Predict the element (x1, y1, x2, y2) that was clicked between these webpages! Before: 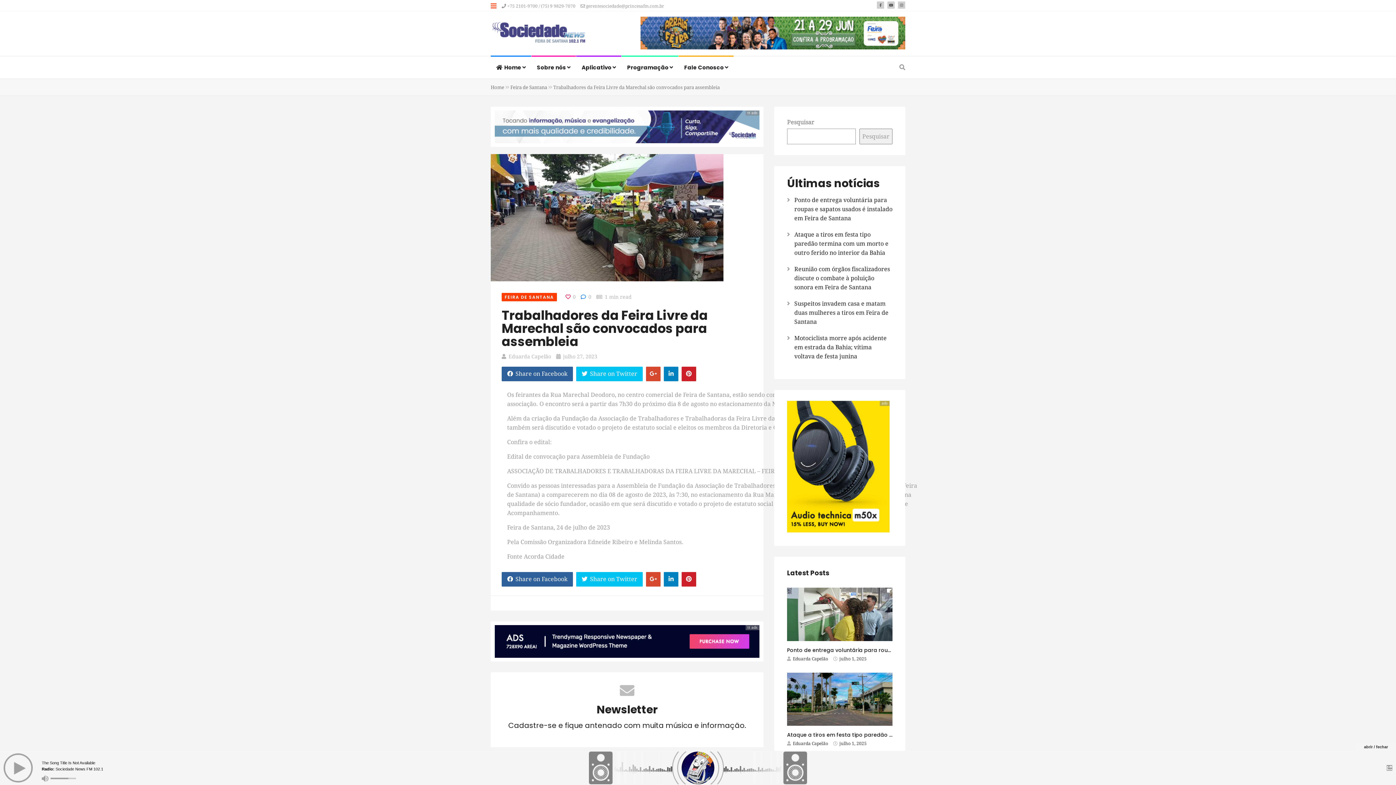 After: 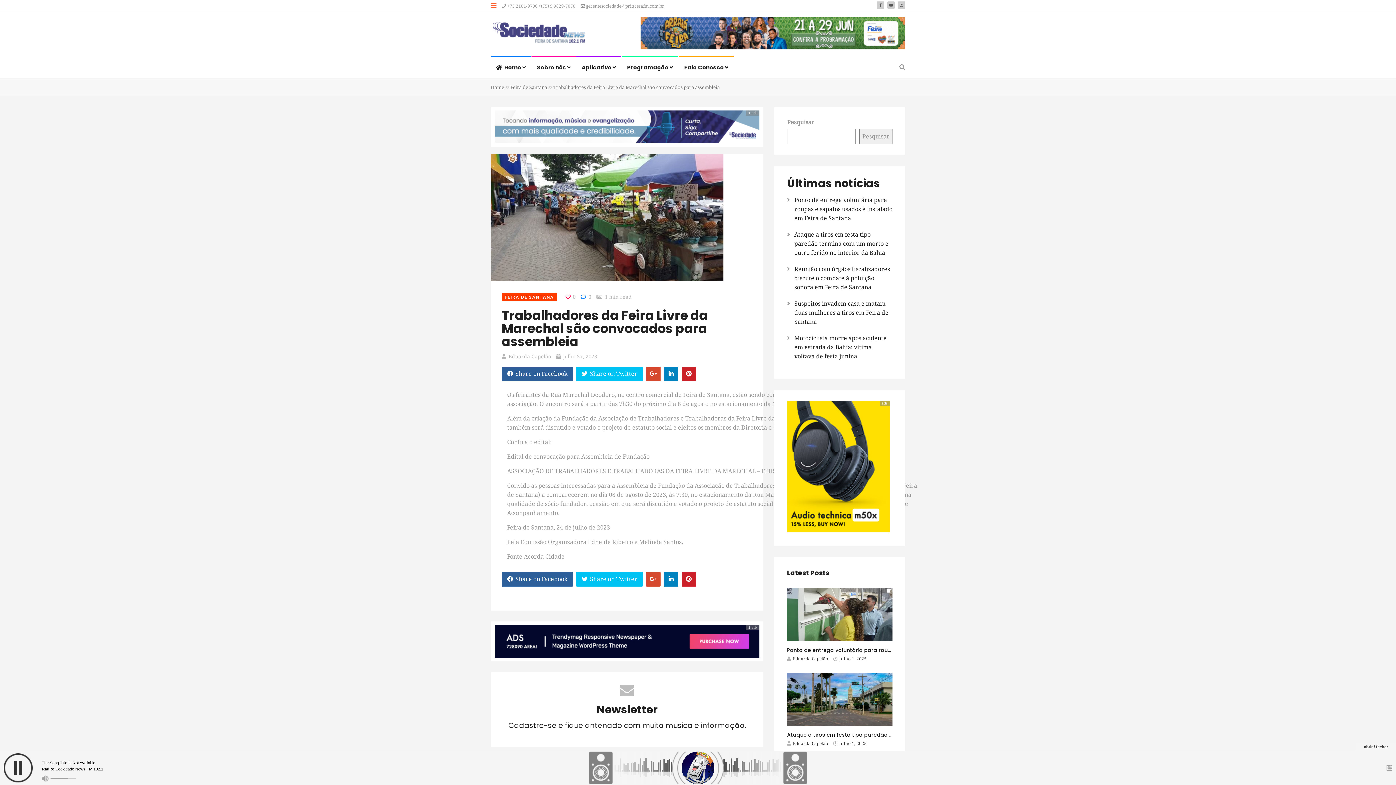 Action: bbox: (3, 753, 32, 782)